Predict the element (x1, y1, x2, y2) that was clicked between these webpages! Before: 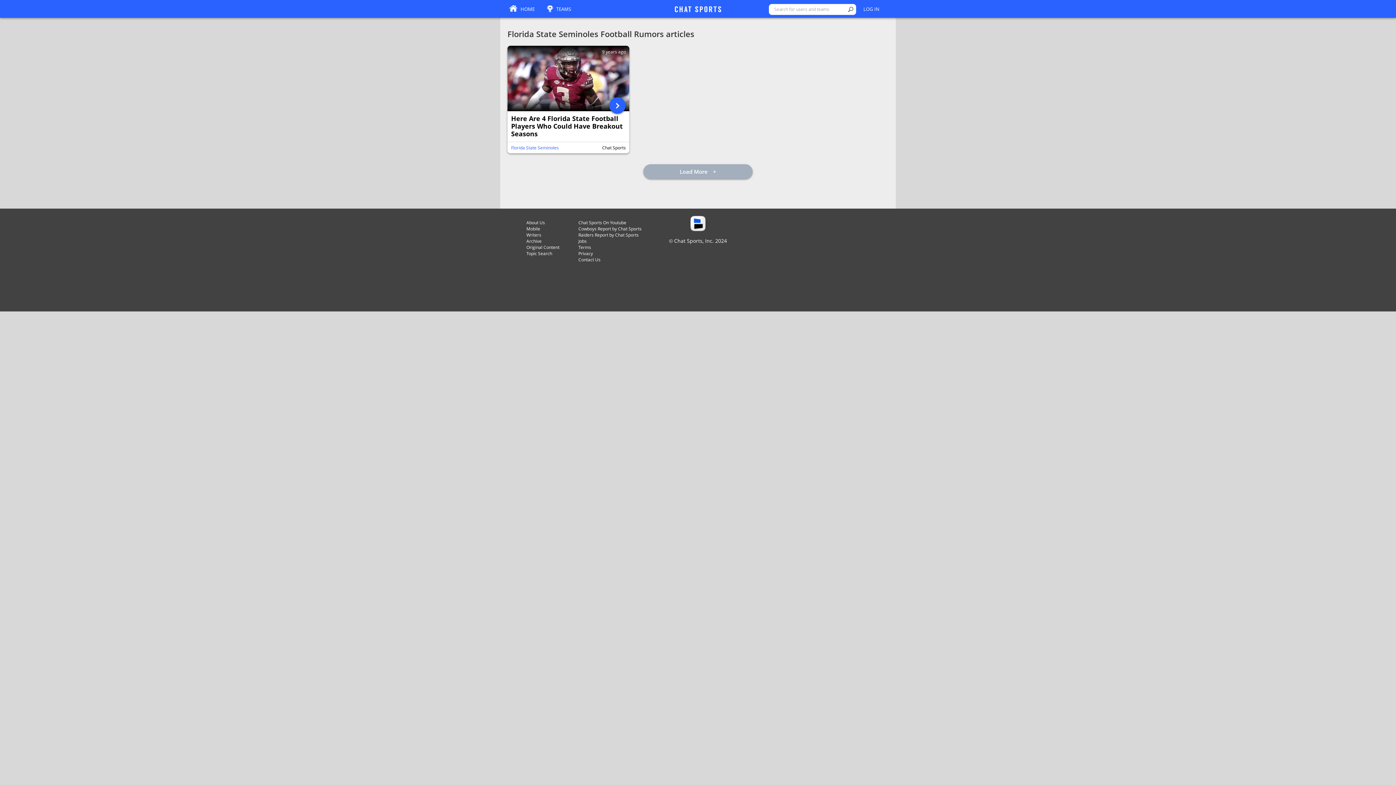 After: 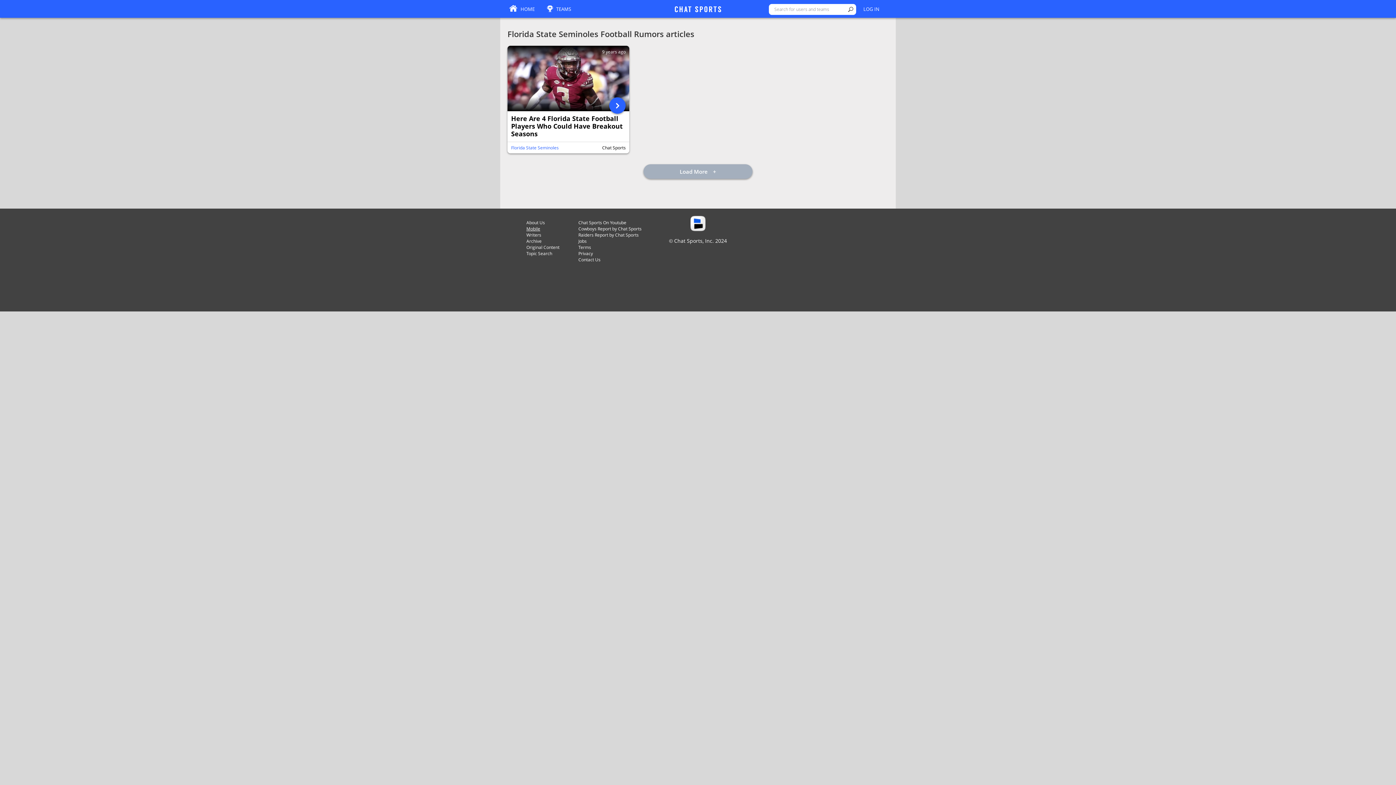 Action: label: Mobile bbox: (526, 225, 540, 232)